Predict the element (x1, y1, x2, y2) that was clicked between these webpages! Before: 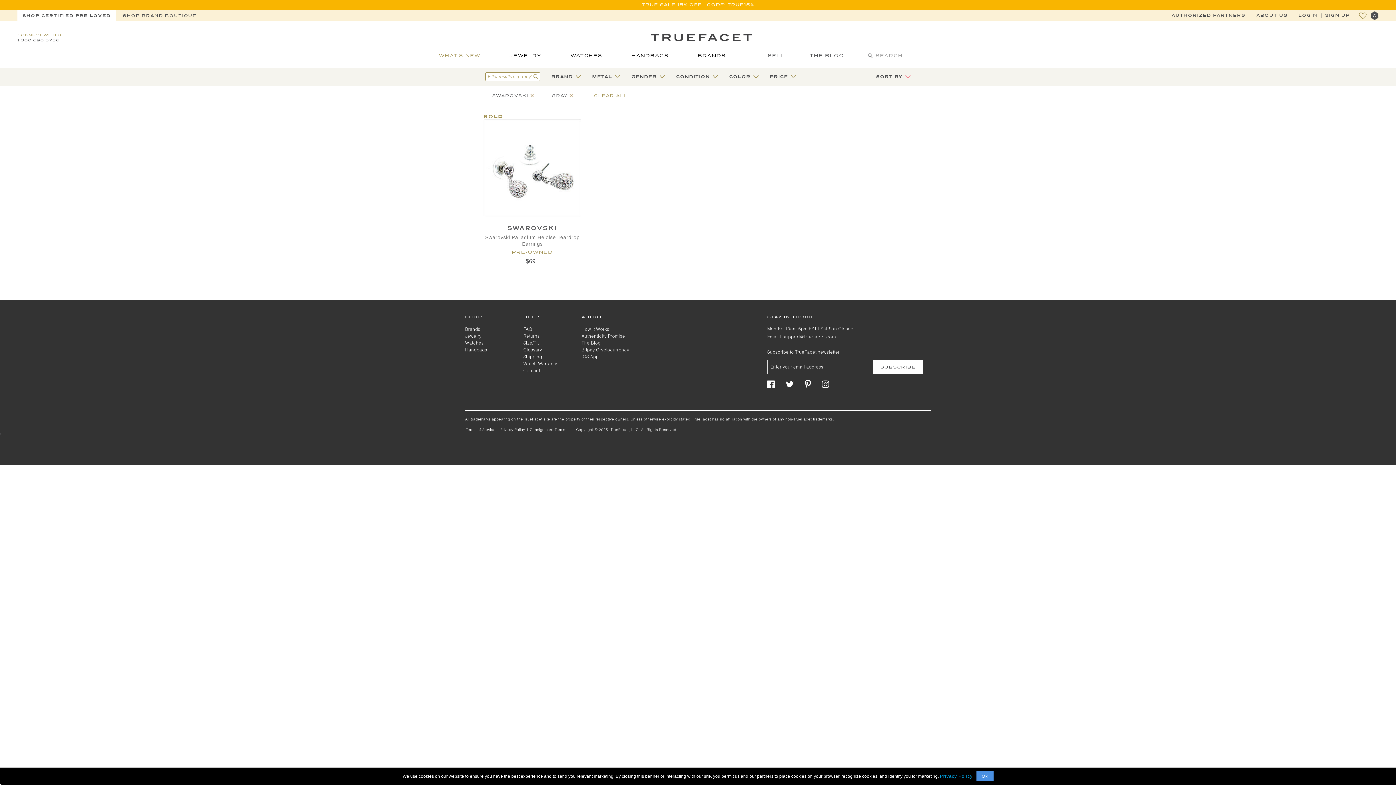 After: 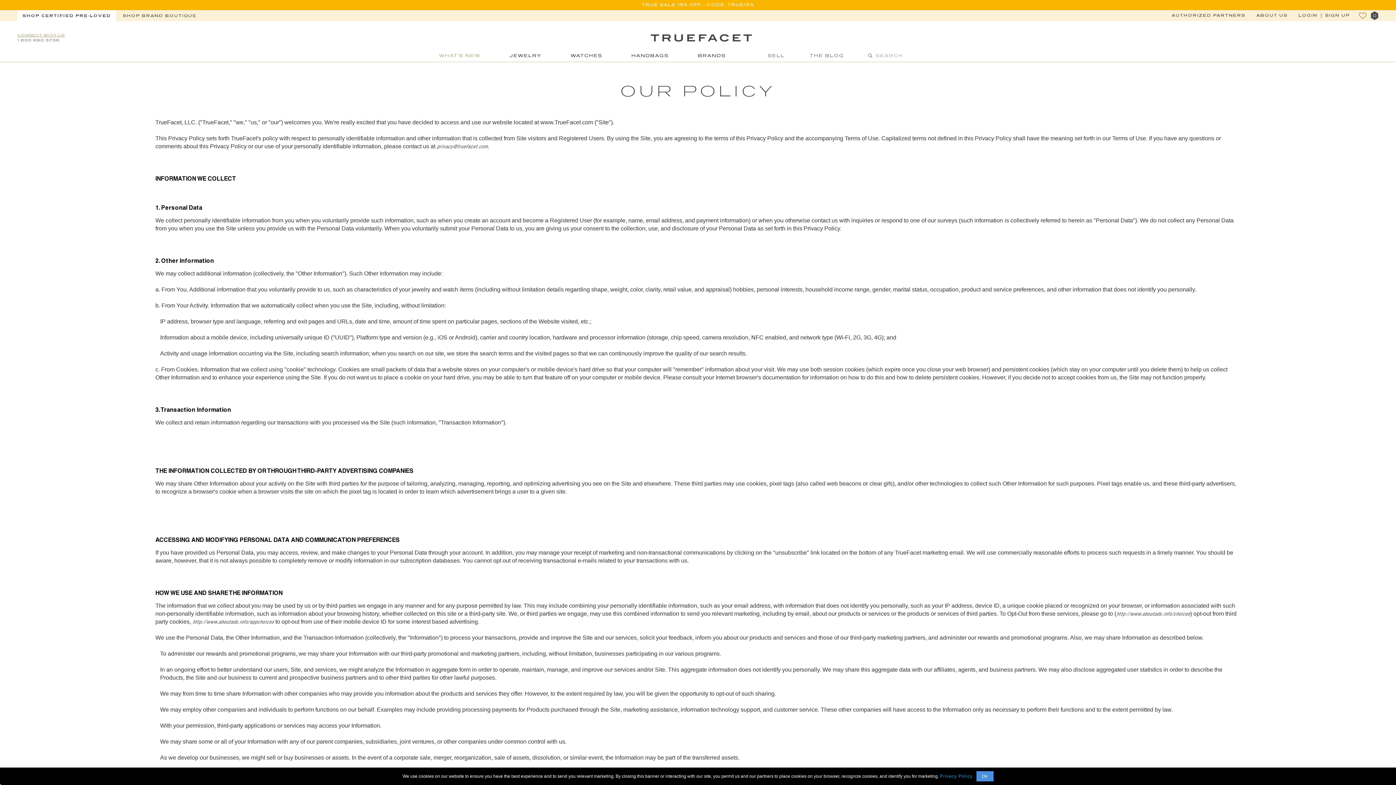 Action: bbox: (499, 428, 525, 432) label: Privacy Policy